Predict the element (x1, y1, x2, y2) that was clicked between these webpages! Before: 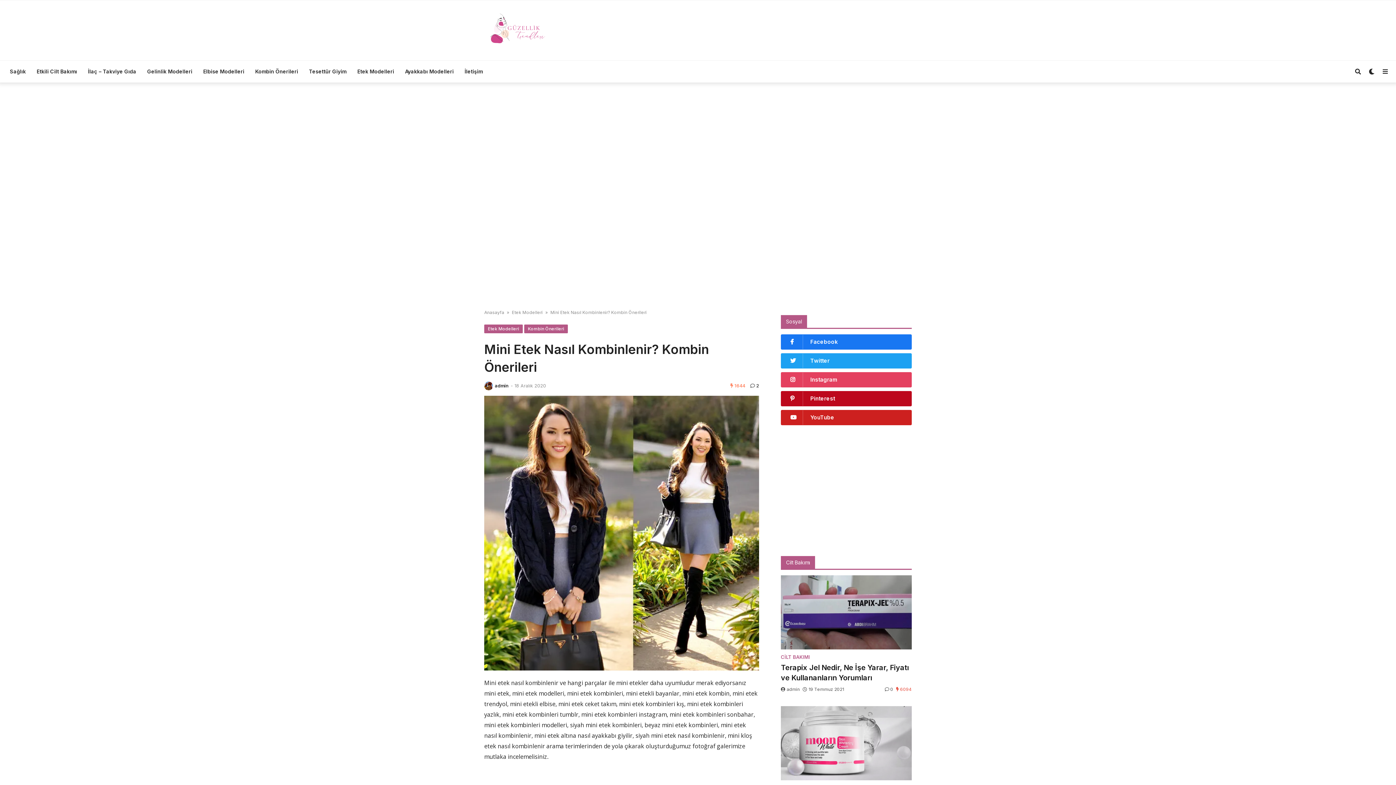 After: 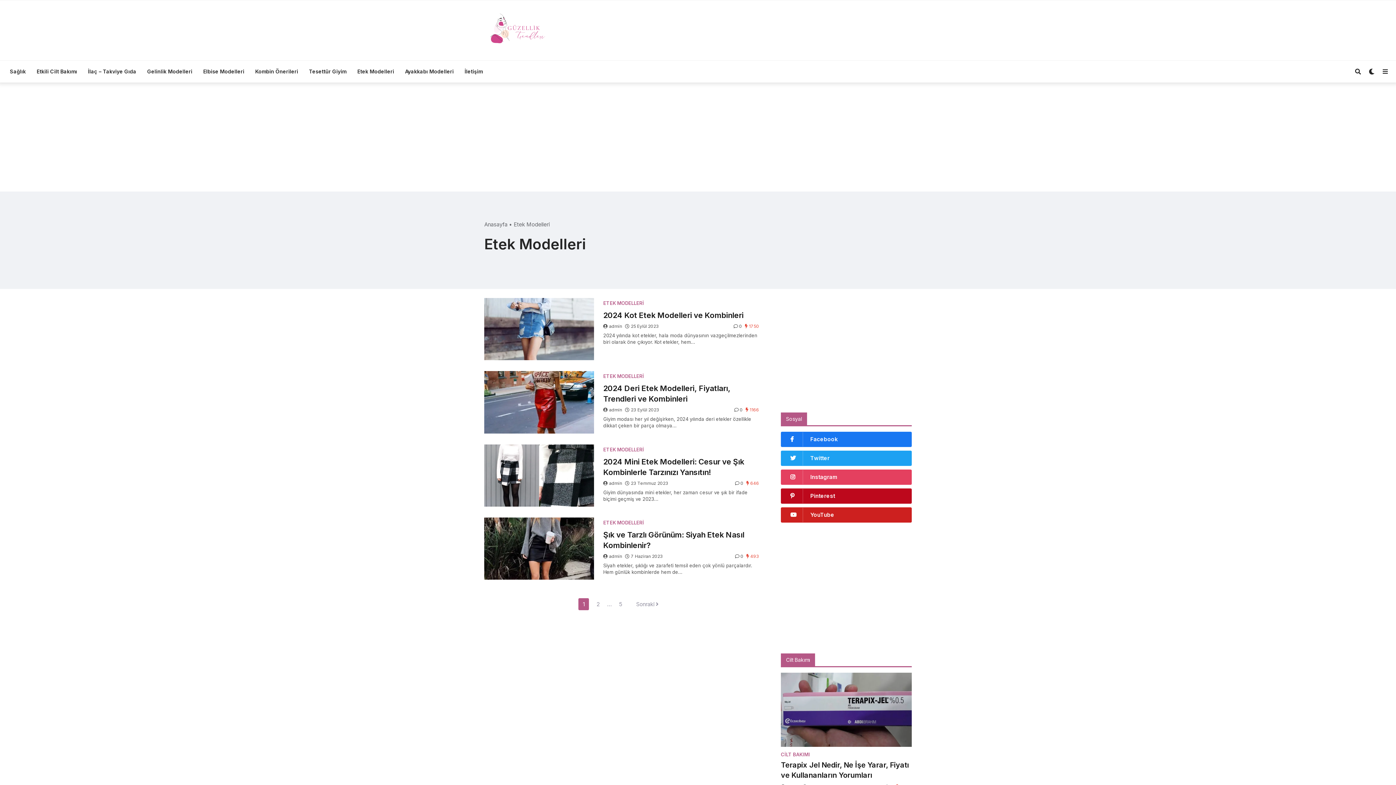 Action: label: Etek Modelleri bbox: (484, 324, 522, 333)